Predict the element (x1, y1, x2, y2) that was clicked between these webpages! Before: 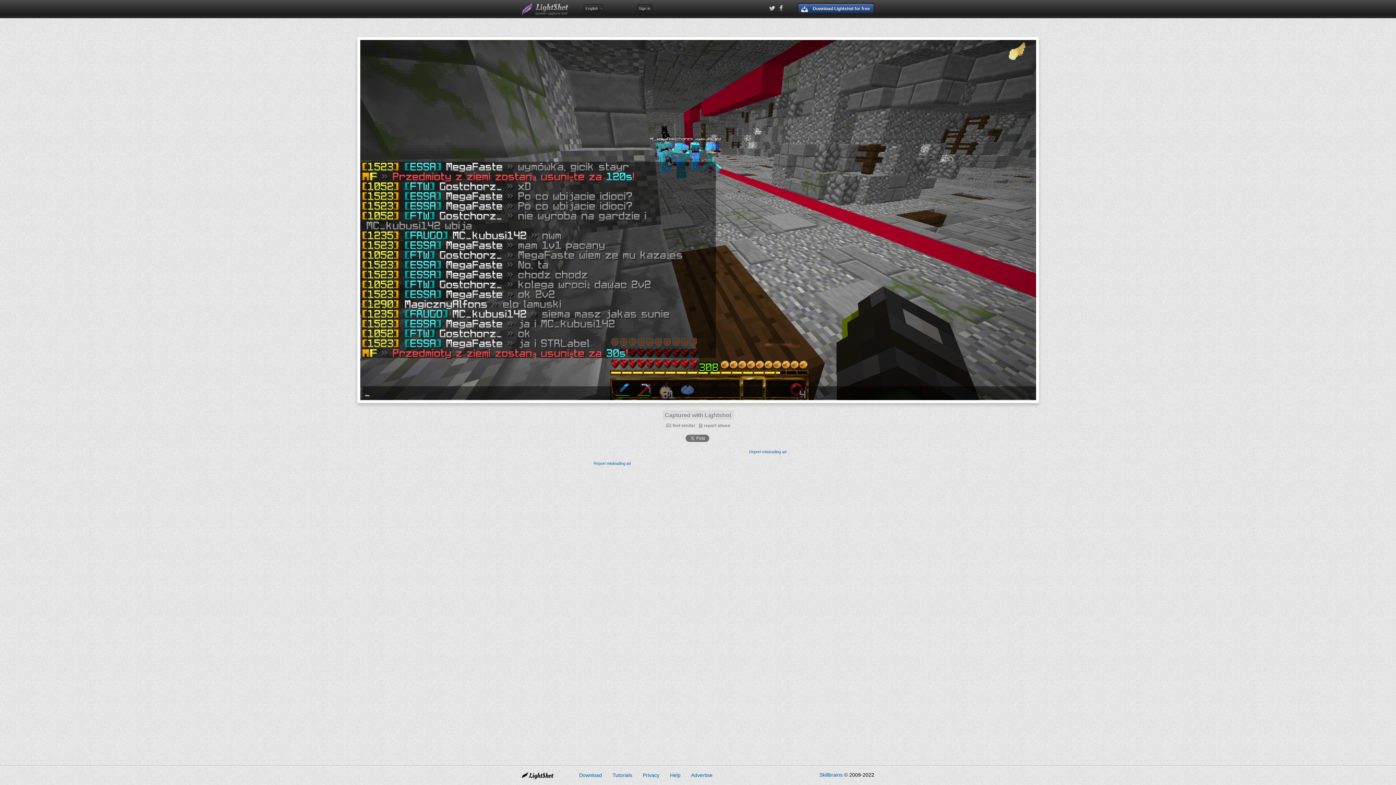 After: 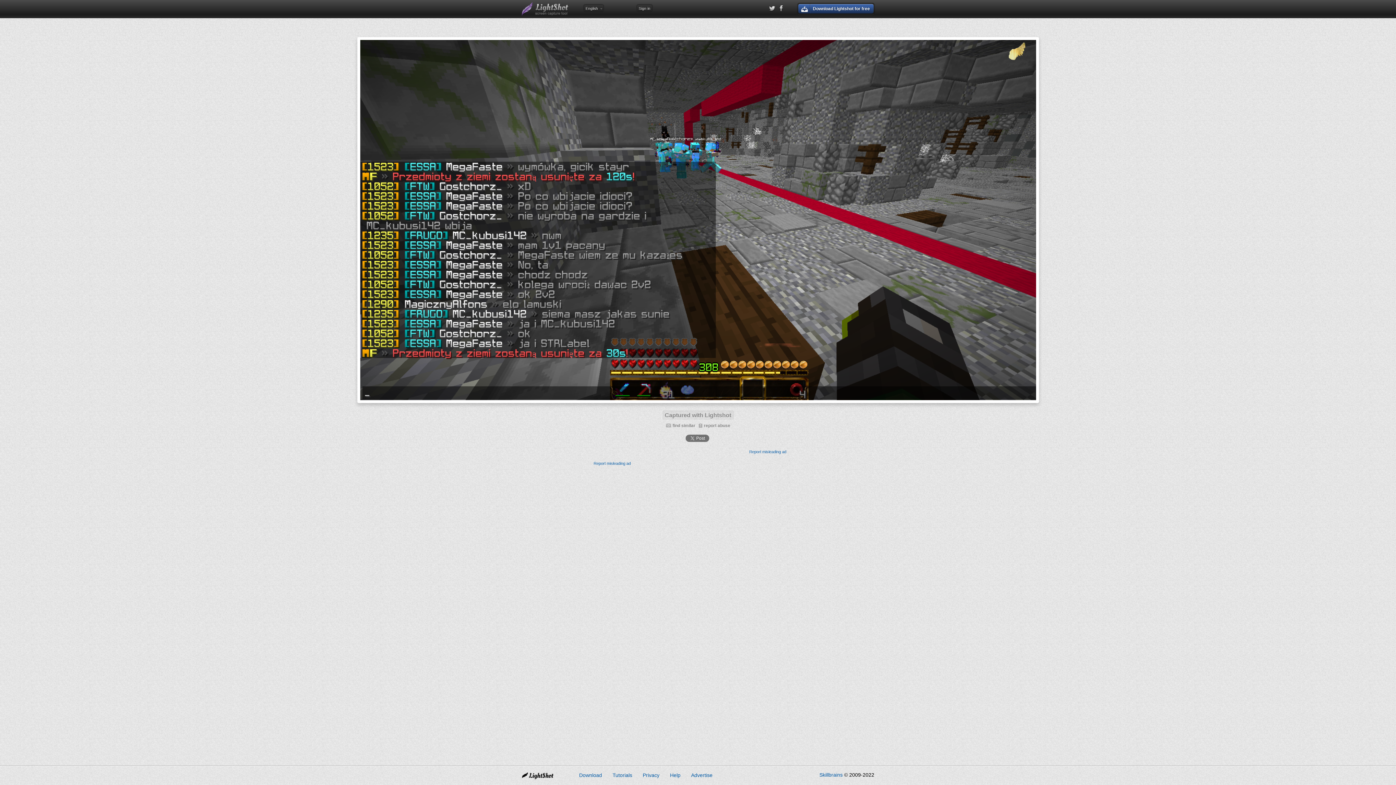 Action: bbox: (749, 449, 786, 454) label: Report misleading ad